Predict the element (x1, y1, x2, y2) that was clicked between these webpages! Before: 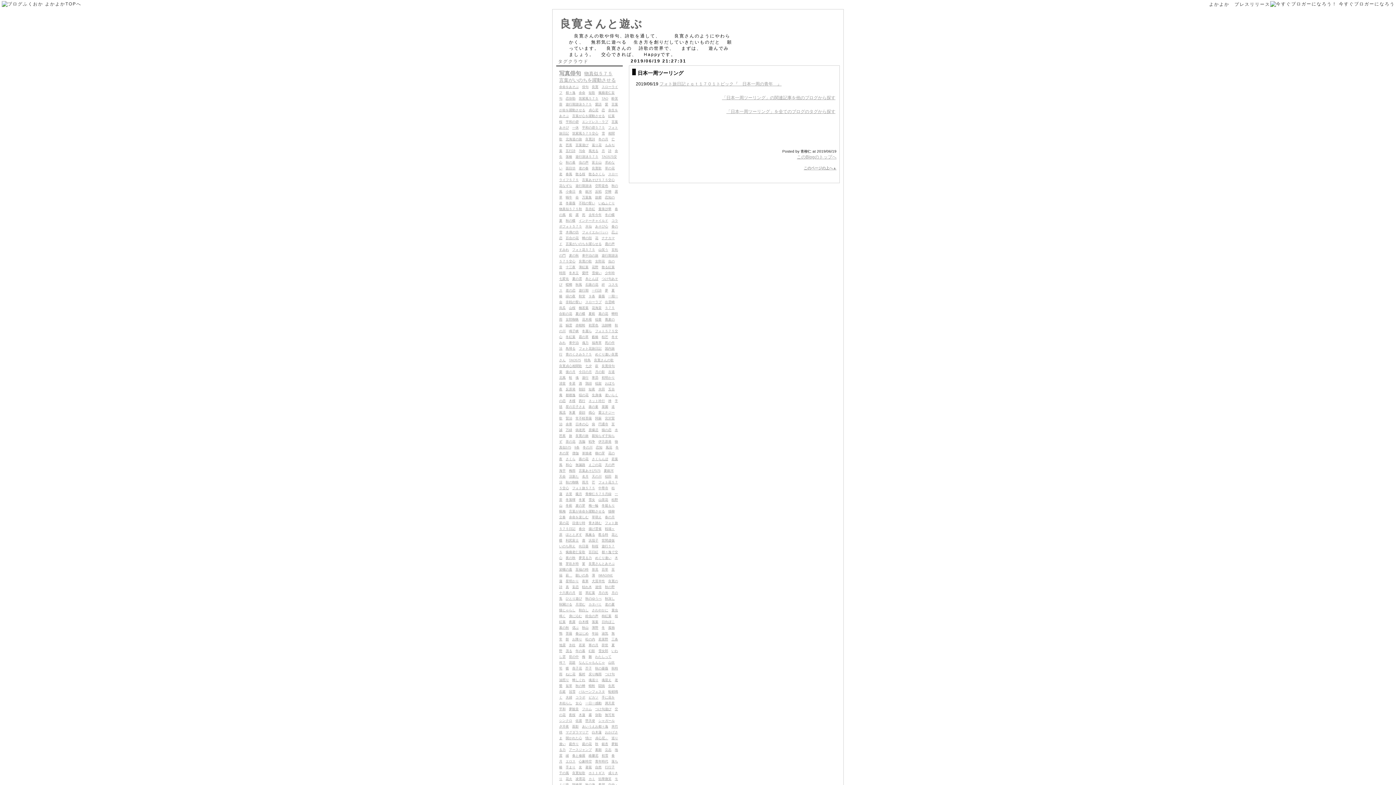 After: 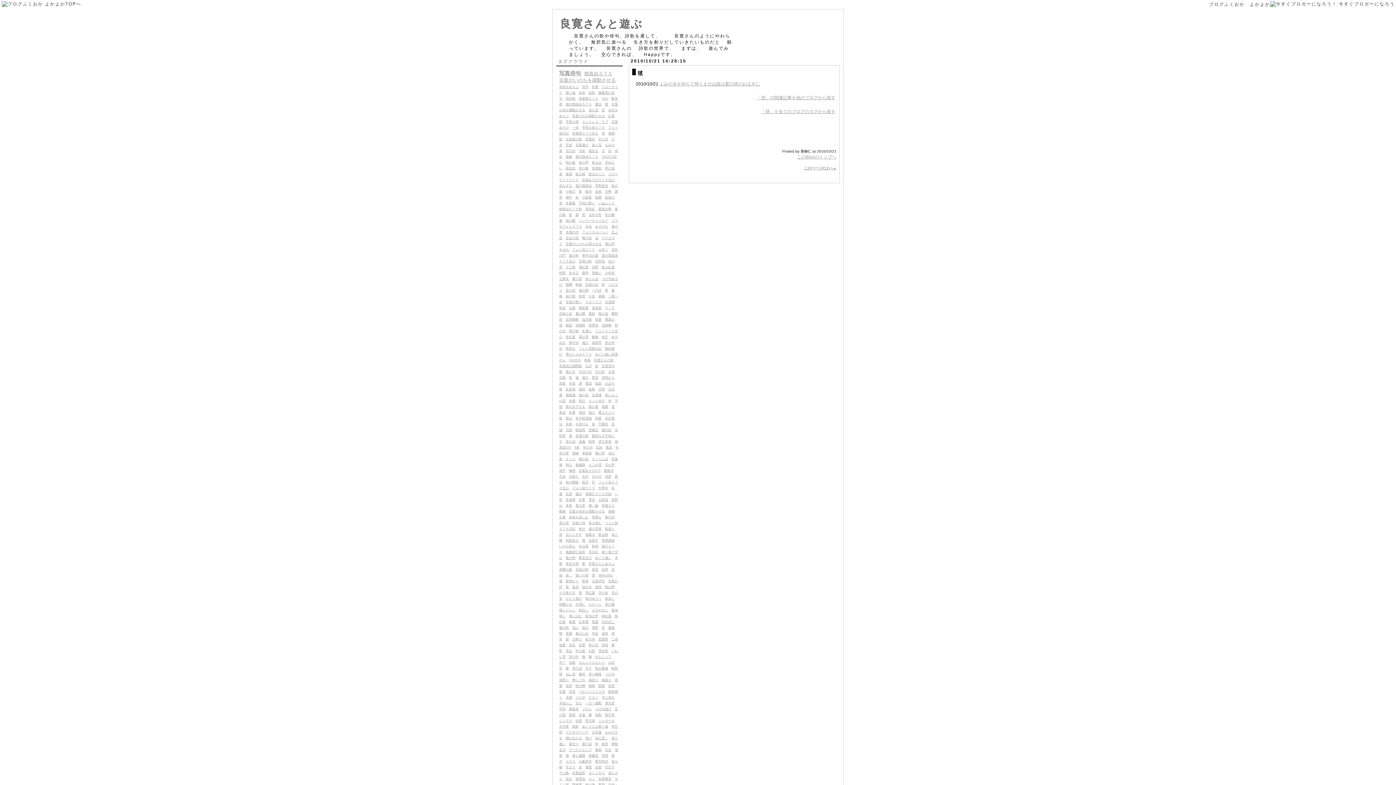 Action: label: 毬 bbox: (578, 590, 582, 595)